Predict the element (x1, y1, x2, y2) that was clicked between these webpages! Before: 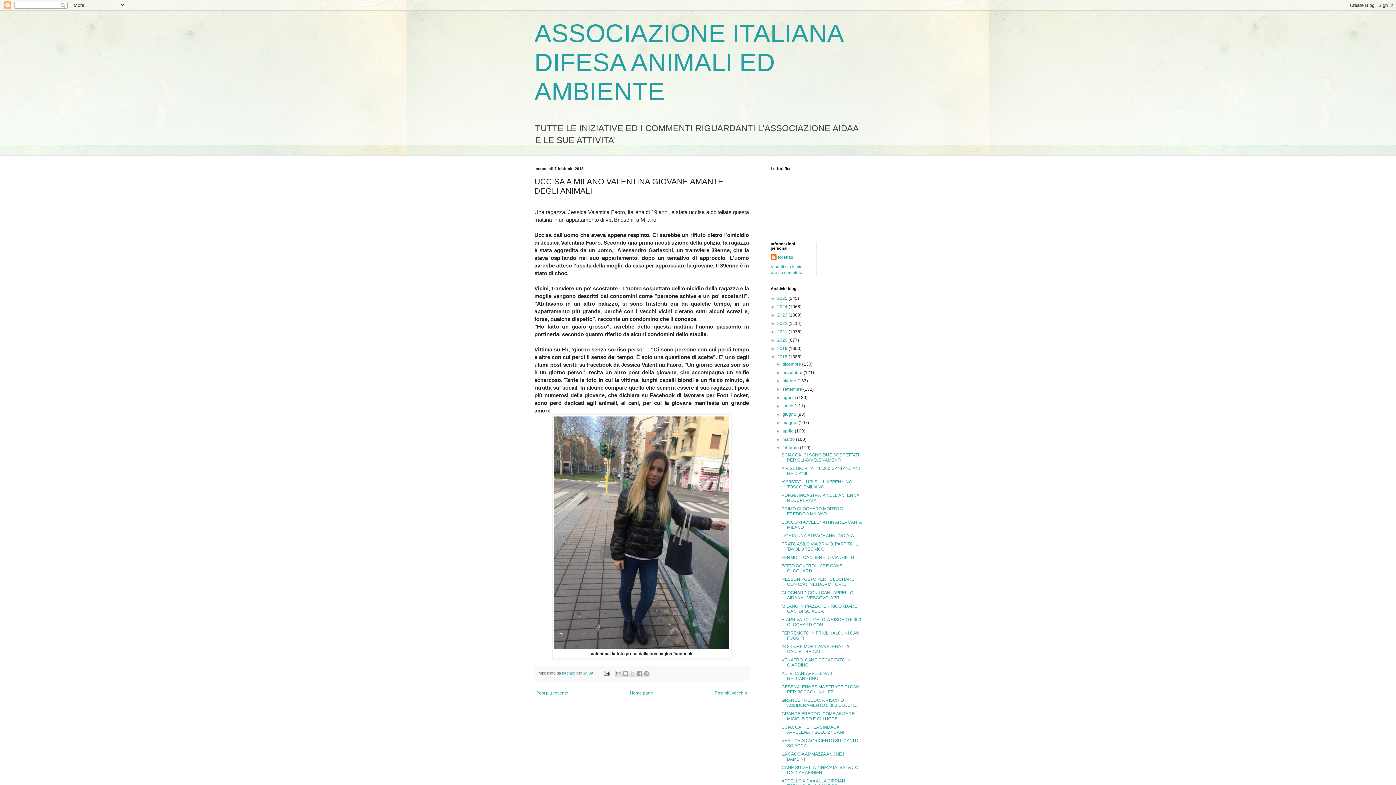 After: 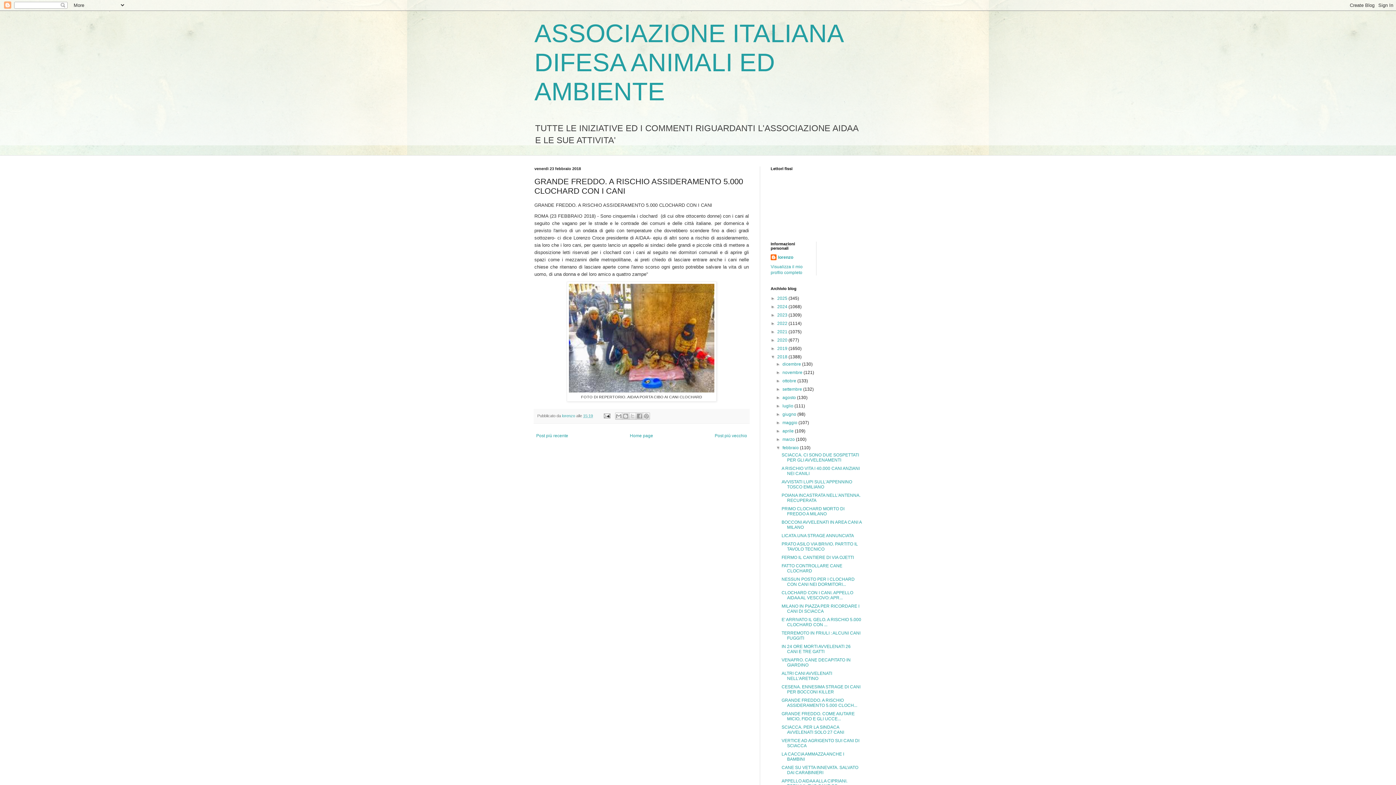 Action: bbox: (781, 698, 857, 708) label: GRANDE FREDDO. A RISCHIO ASSIDERAMENTO 5.000 CLOCH...